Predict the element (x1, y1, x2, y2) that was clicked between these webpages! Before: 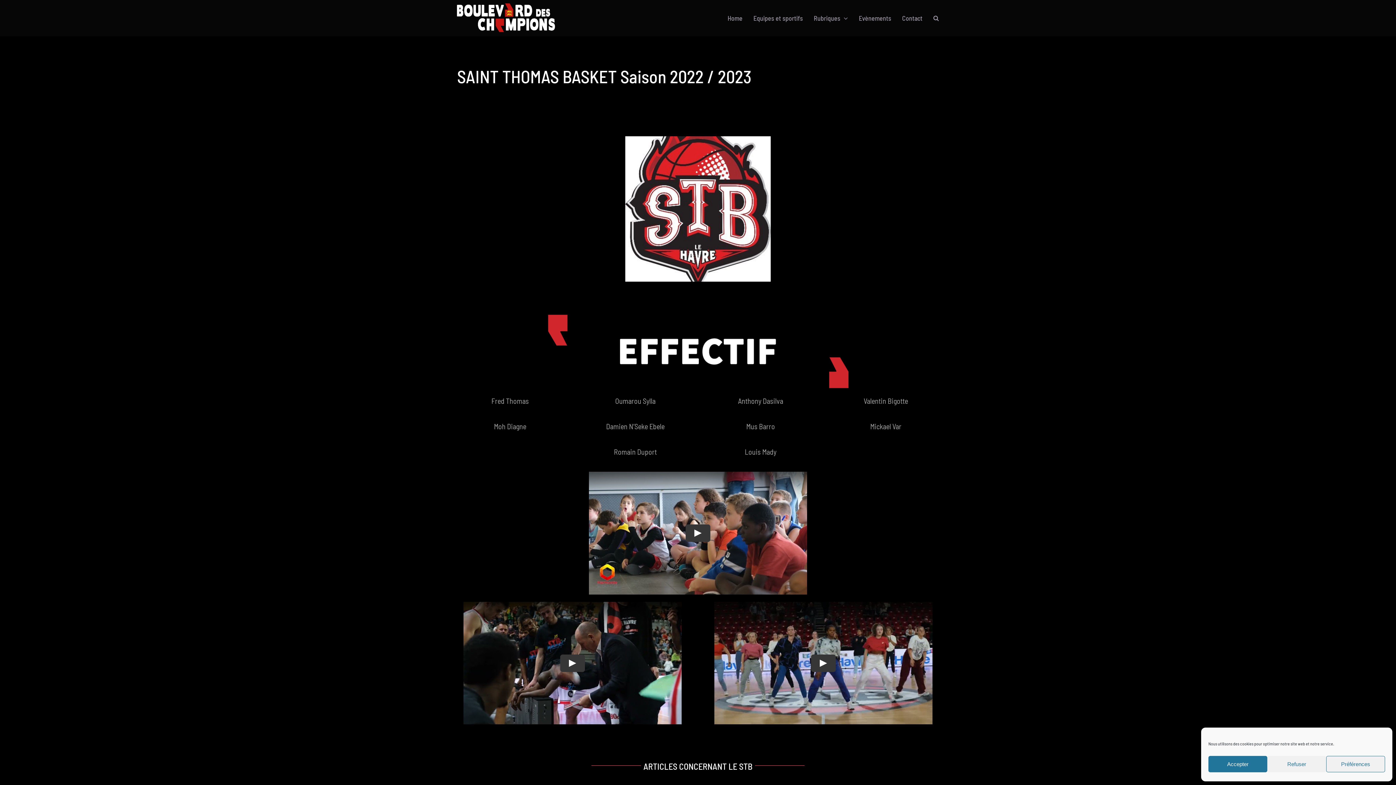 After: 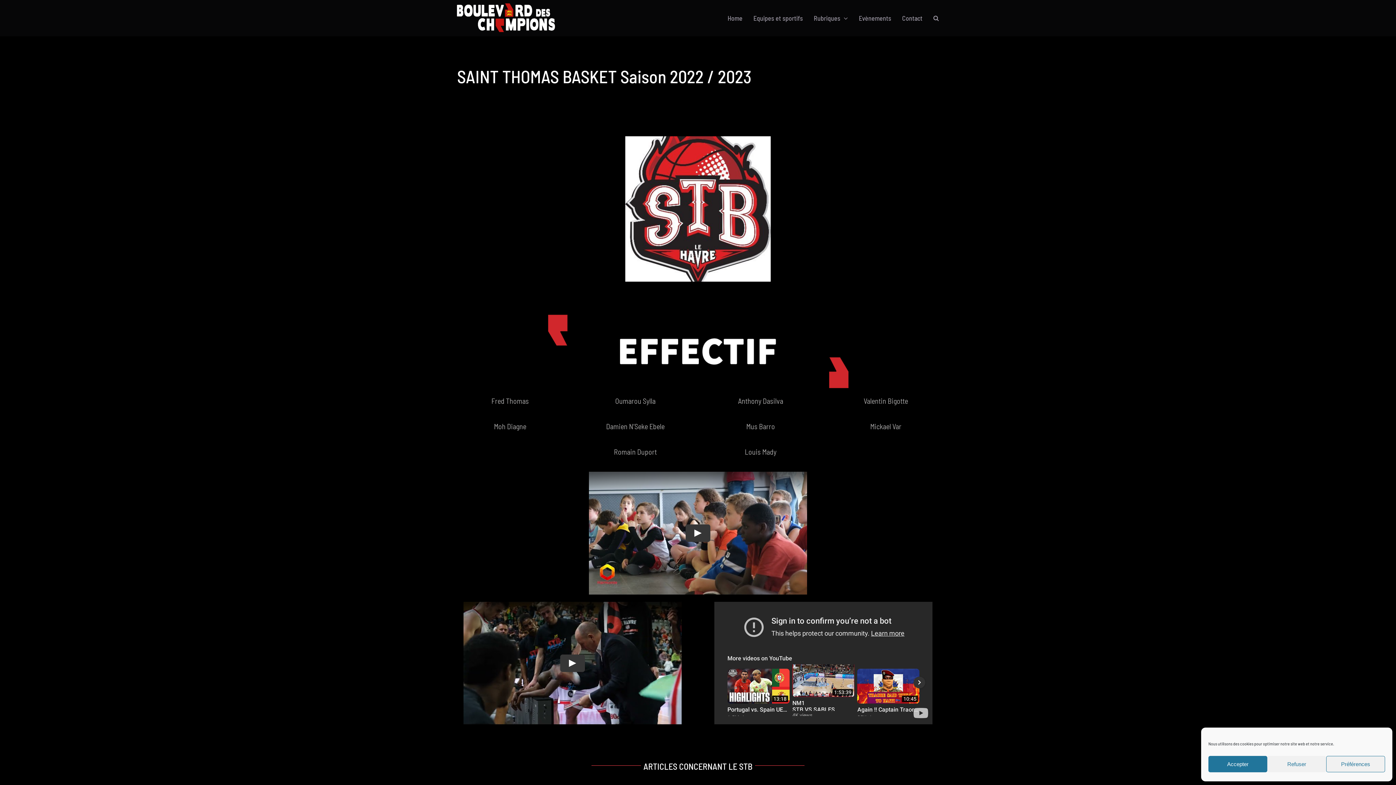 Action: label: Play bbox: (811, 654, 835, 672)